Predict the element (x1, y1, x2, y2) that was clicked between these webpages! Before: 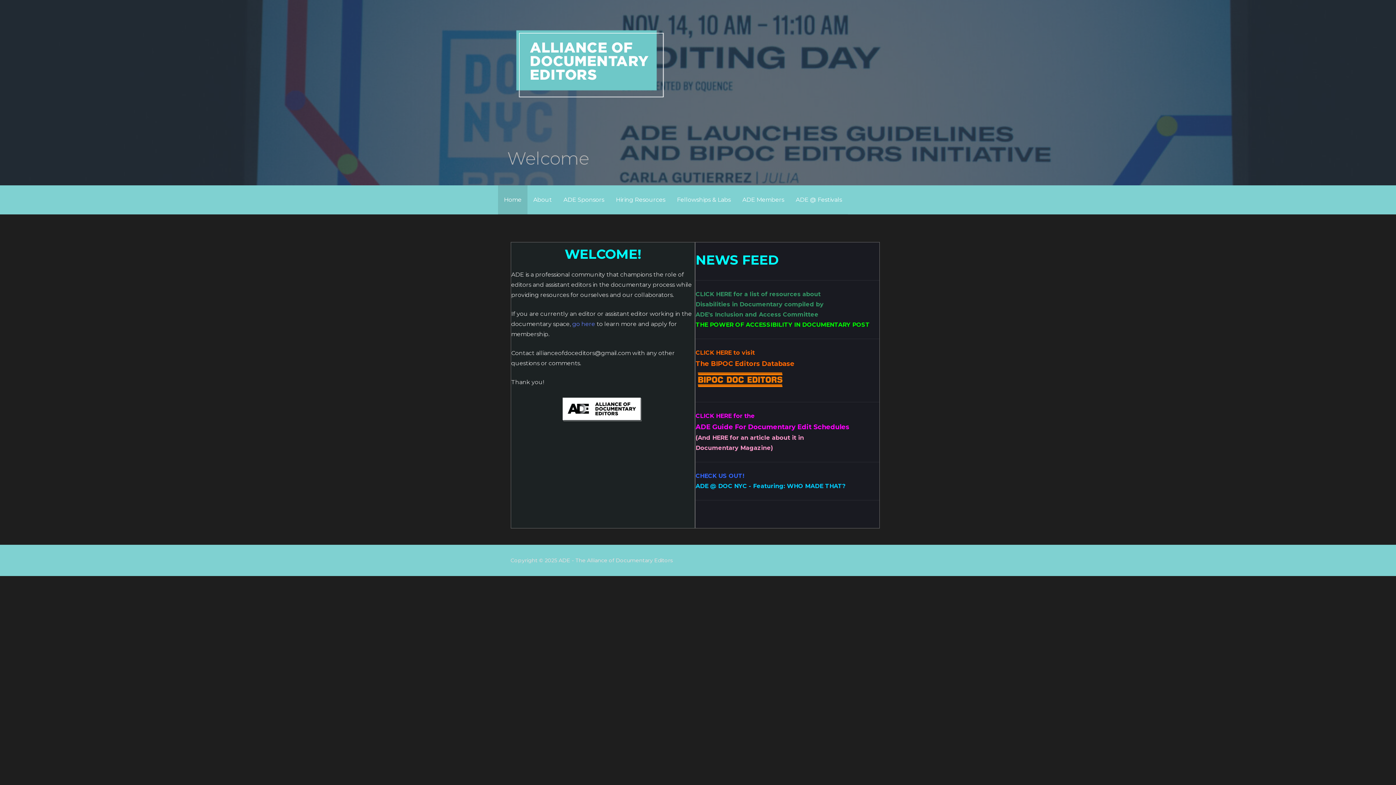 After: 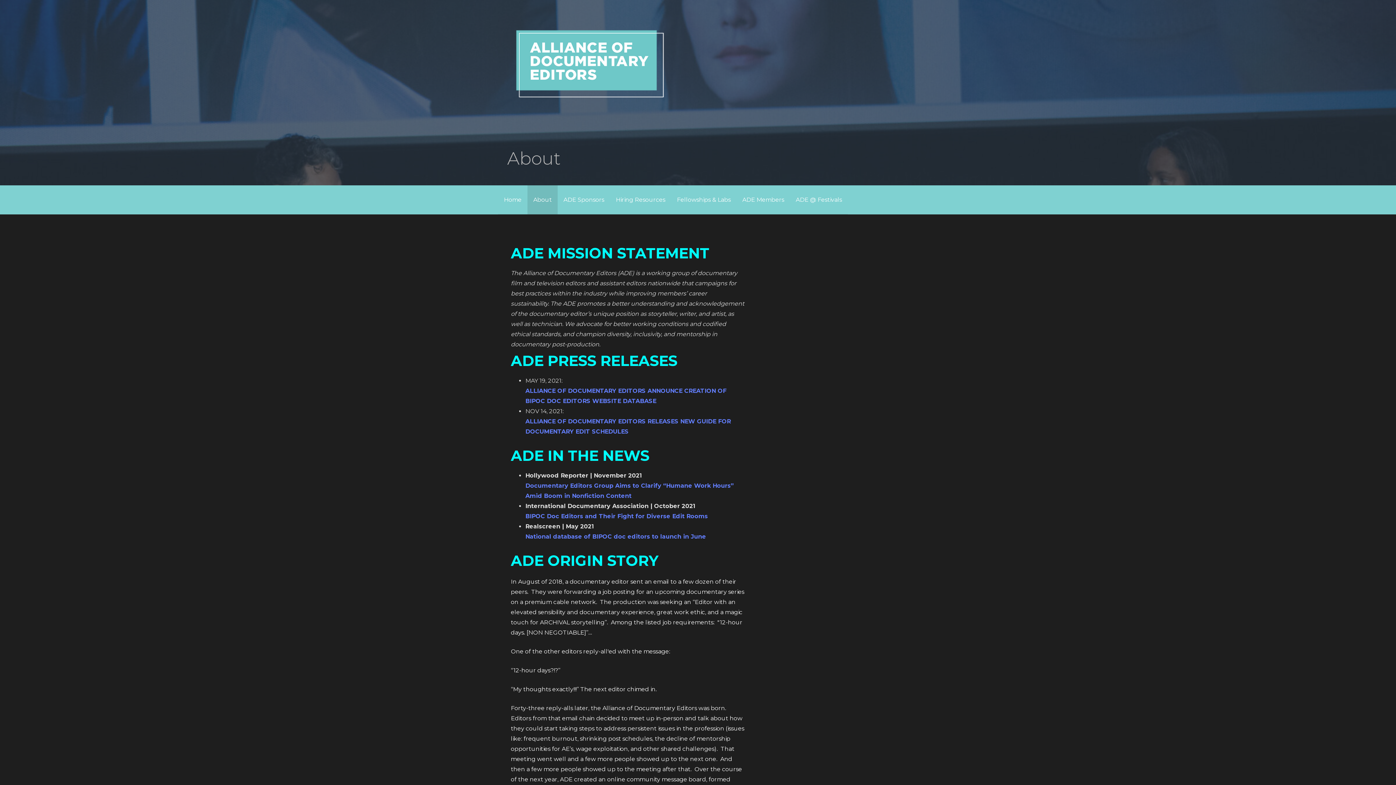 Action: bbox: (527, 185, 557, 214) label: About